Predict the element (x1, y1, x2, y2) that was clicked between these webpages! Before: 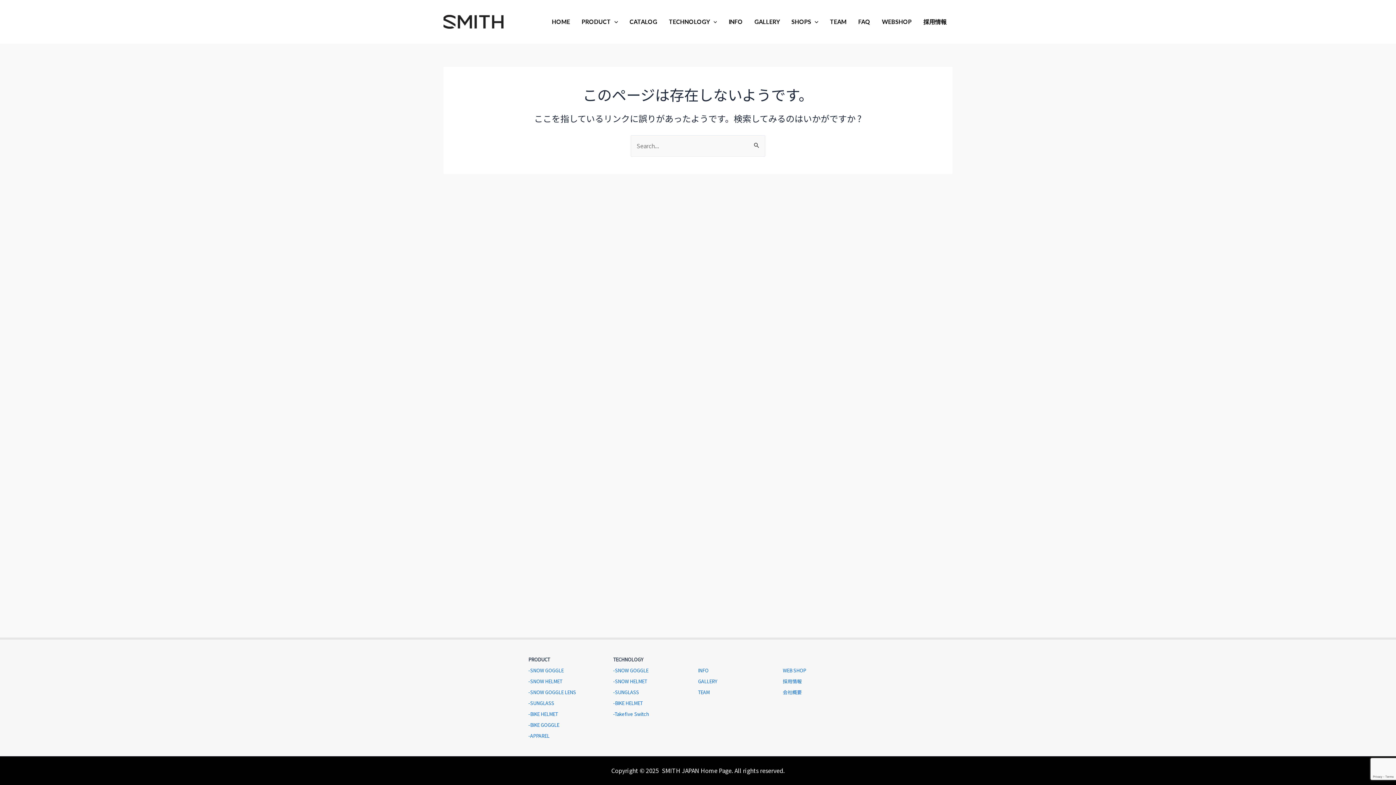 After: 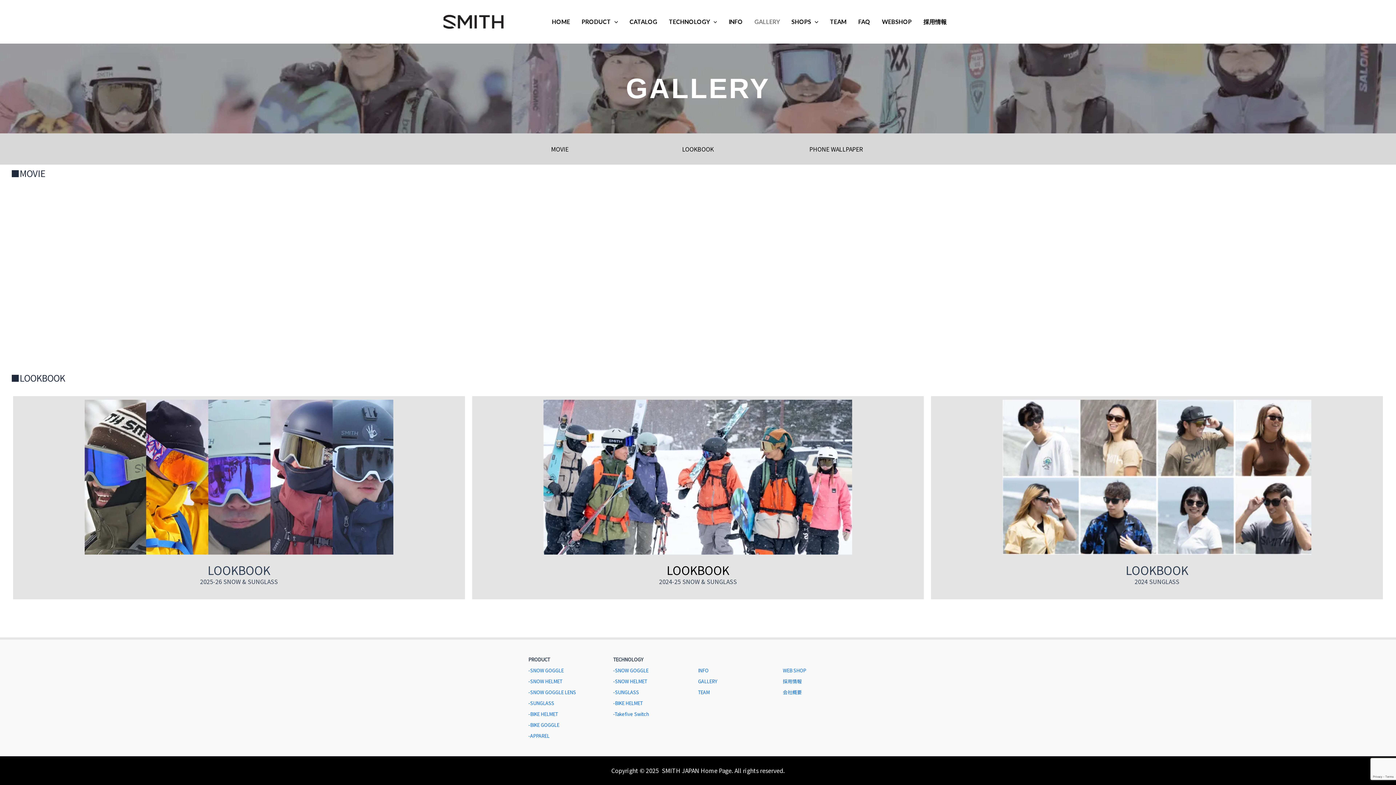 Action: label: GALLERY bbox: (698, 678, 717, 685)